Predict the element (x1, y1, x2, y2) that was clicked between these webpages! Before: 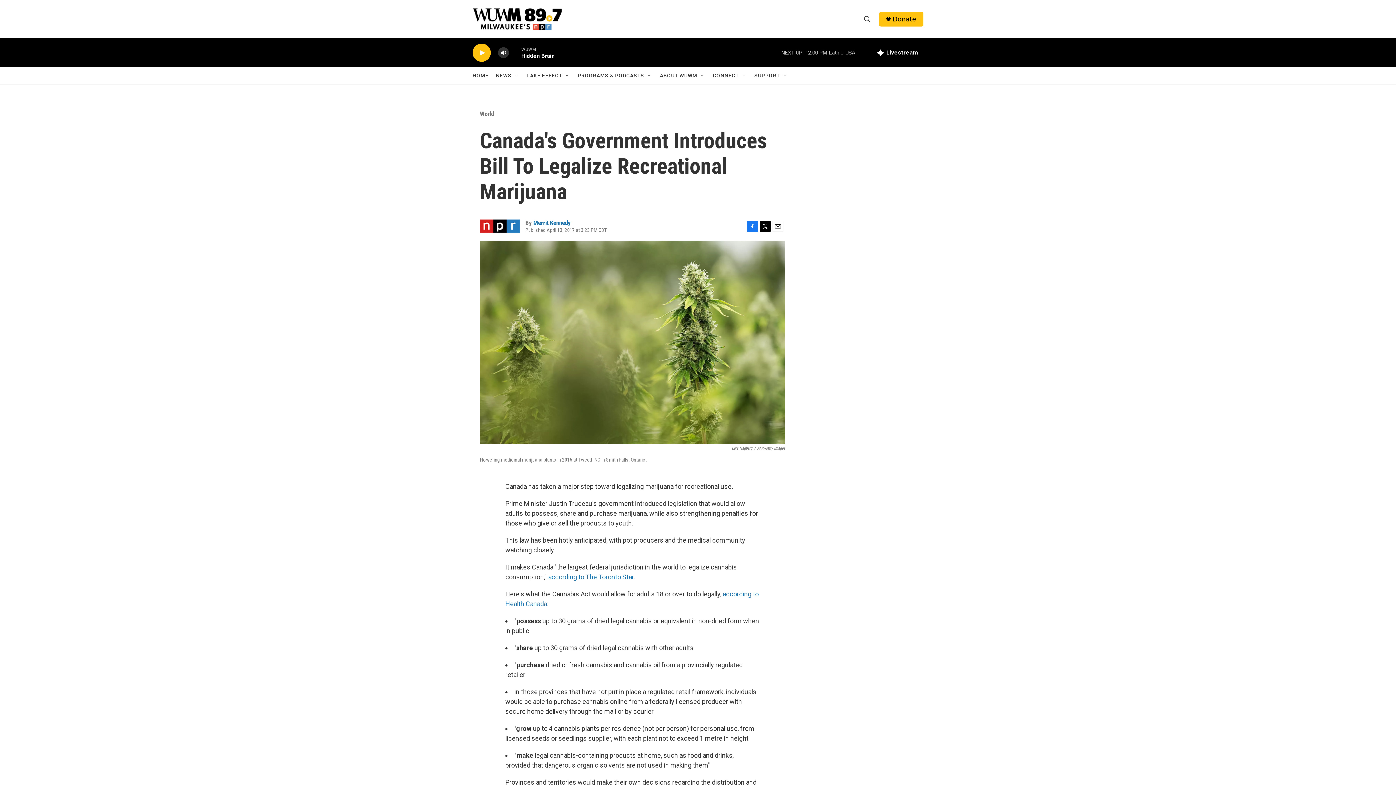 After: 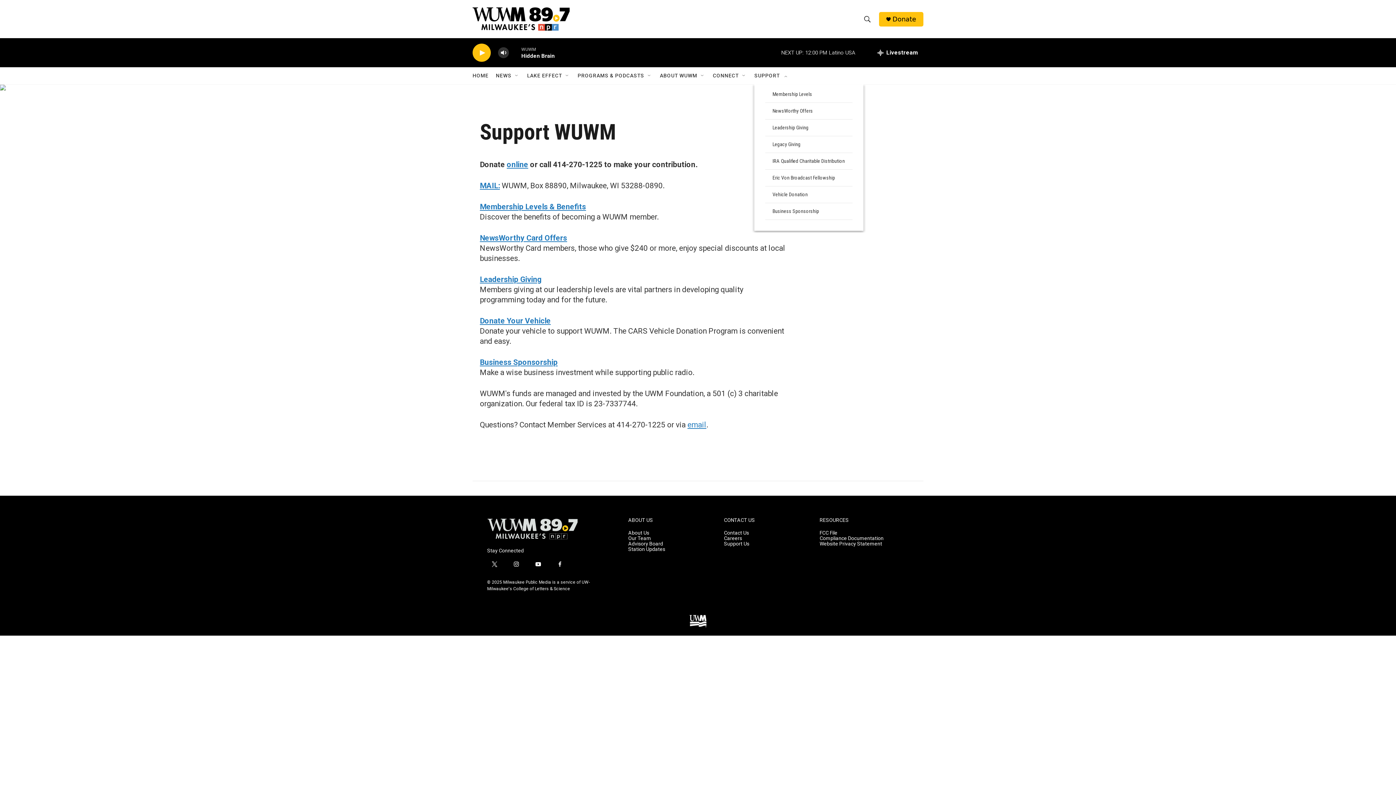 Action: label: SUPPORT bbox: (754, 67, 780, 84)